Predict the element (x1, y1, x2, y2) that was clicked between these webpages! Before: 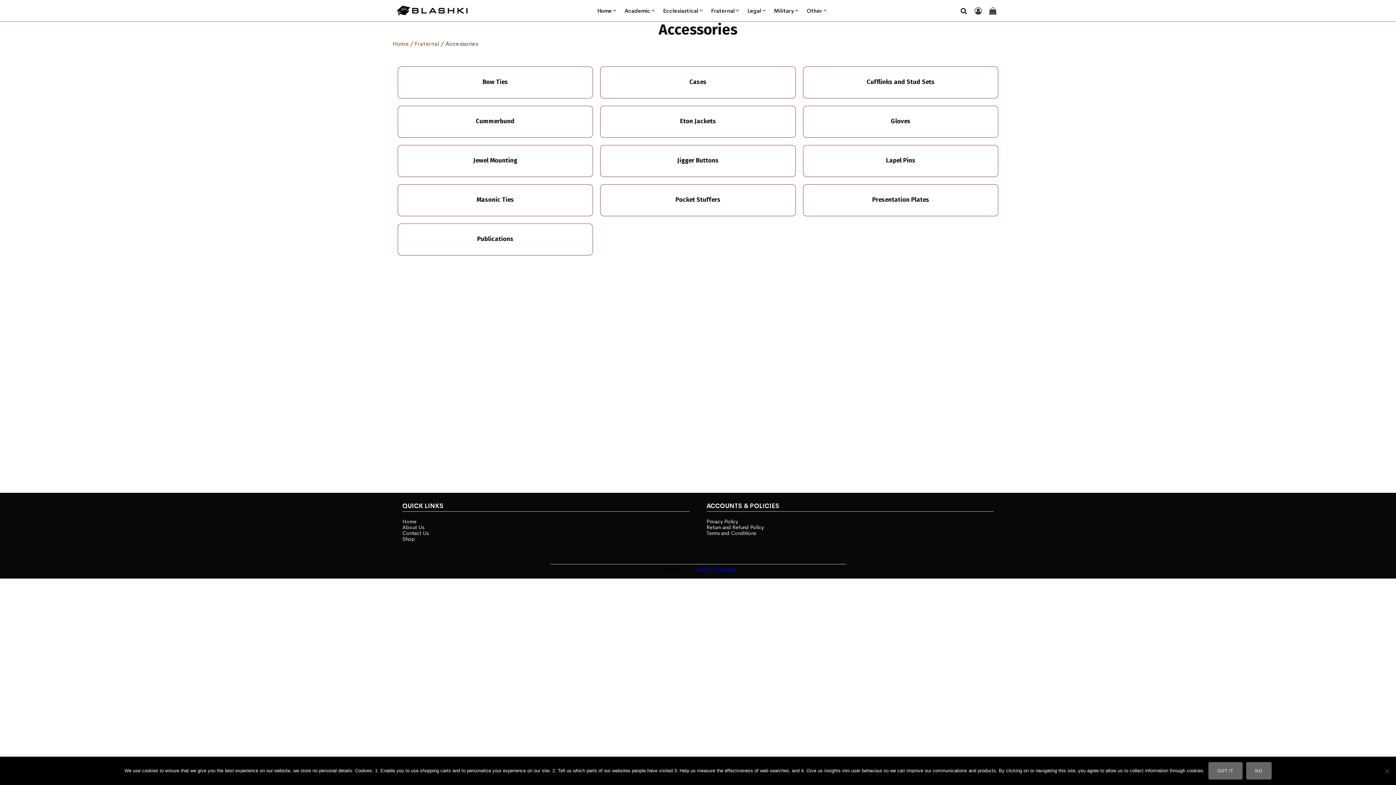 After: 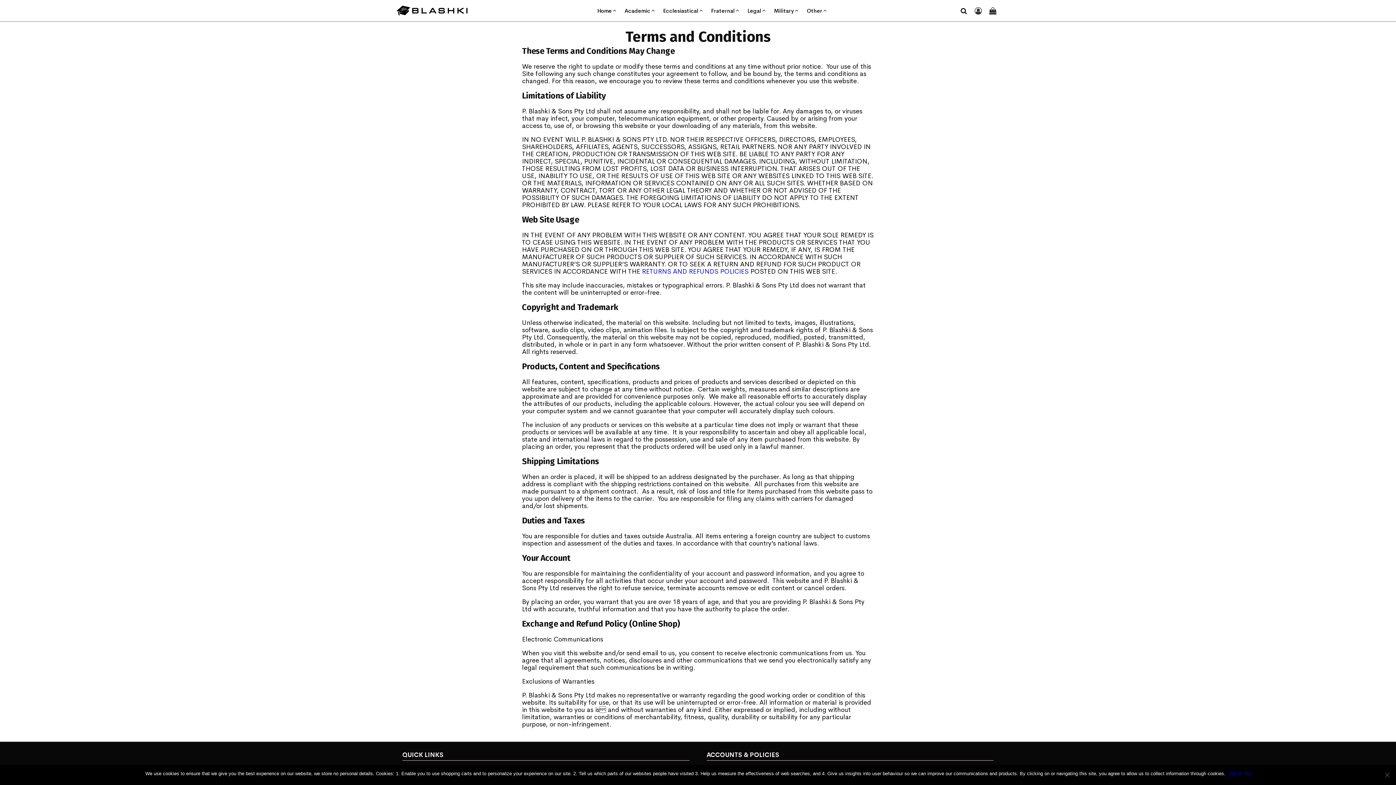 Action: bbox: (706, 530, 993, 536) label: Terms and Conditions